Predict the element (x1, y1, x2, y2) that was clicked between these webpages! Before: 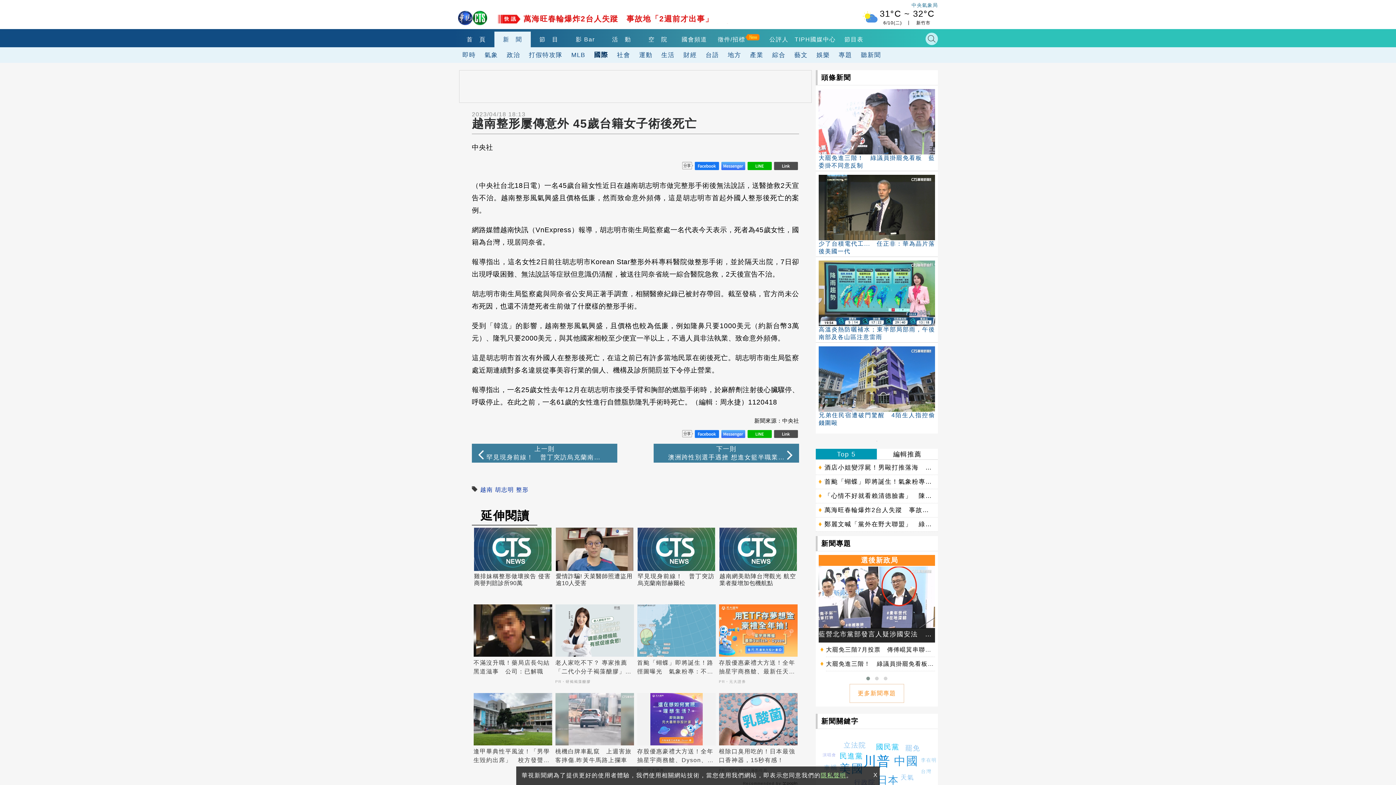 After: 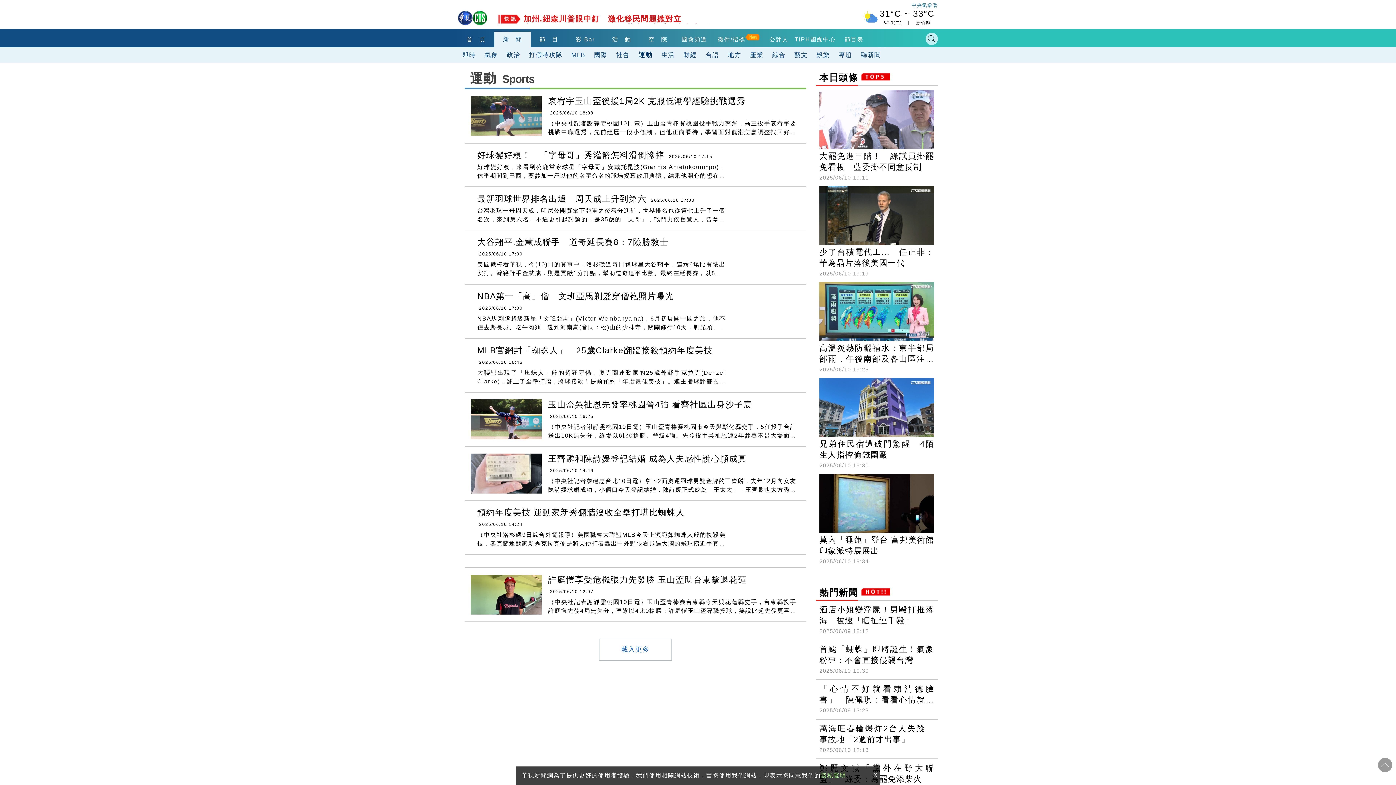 Action: bbox: (634, 47, 657, 62) label: 運動